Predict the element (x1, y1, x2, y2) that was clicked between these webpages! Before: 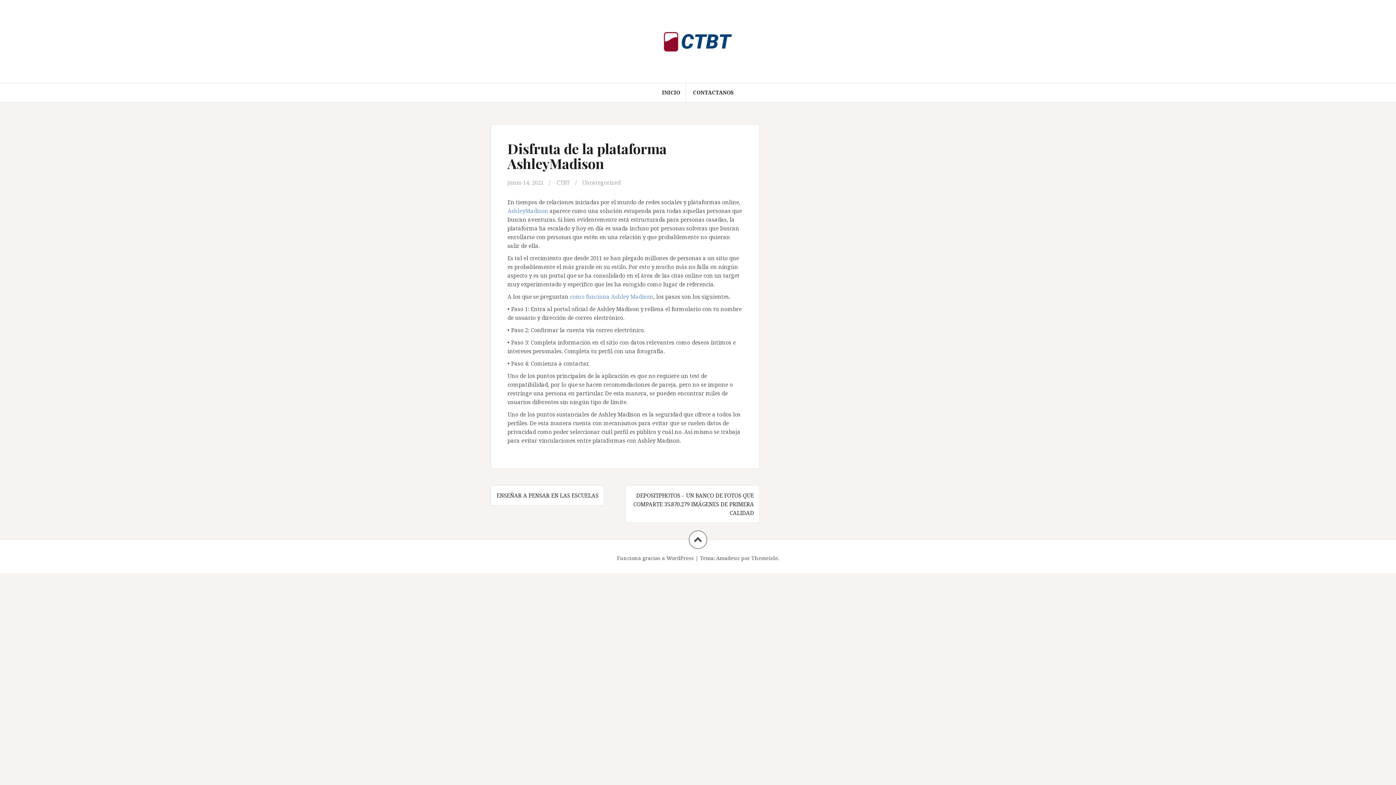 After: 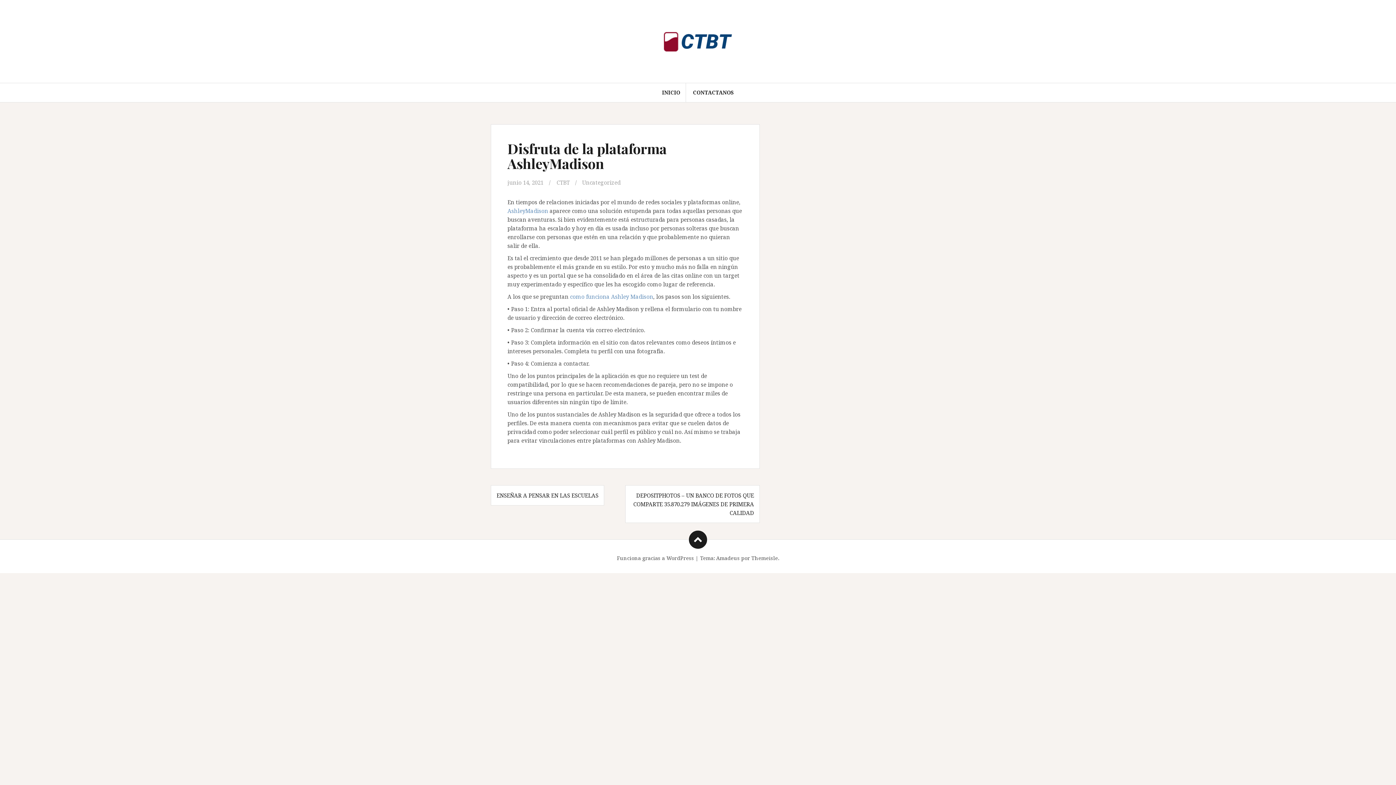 Action: bbox: (689, 530, 707, 549)